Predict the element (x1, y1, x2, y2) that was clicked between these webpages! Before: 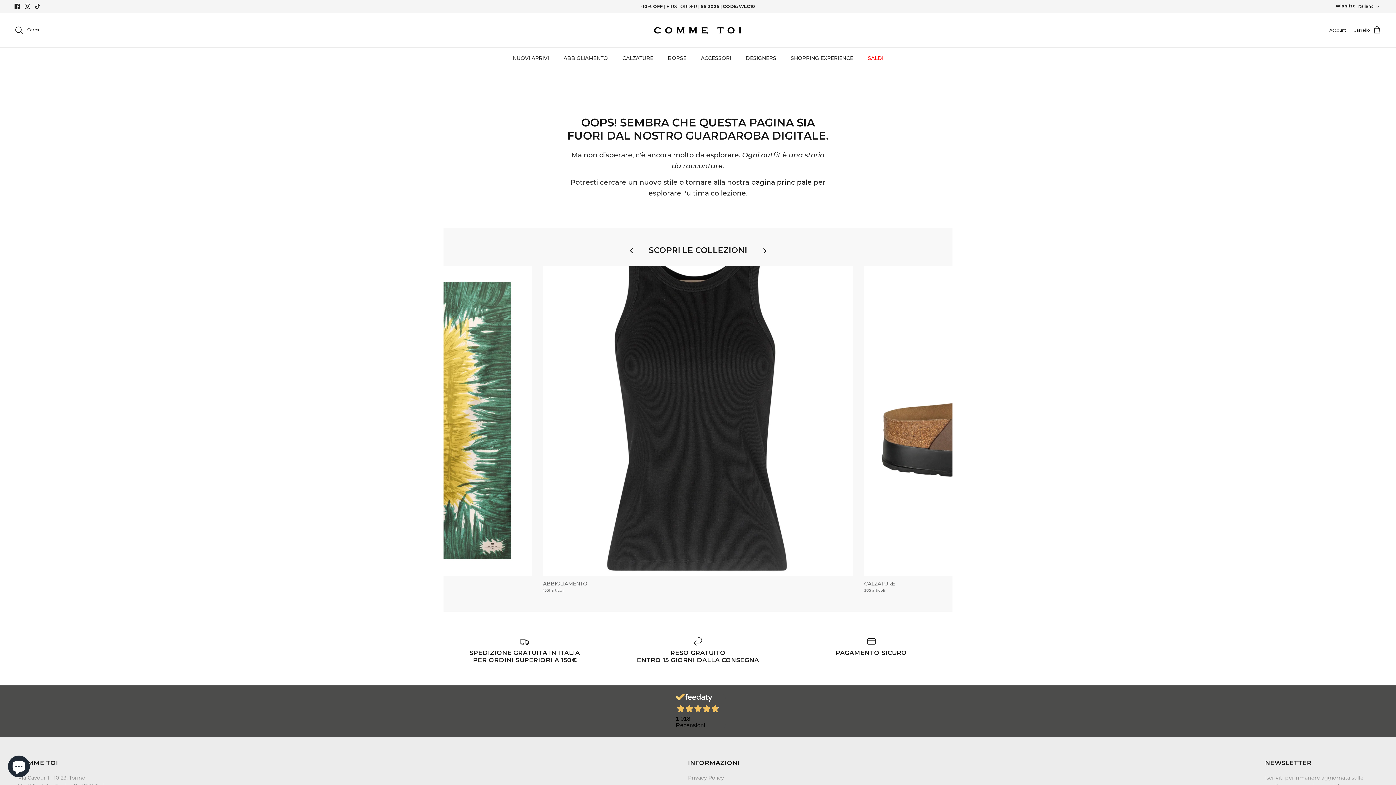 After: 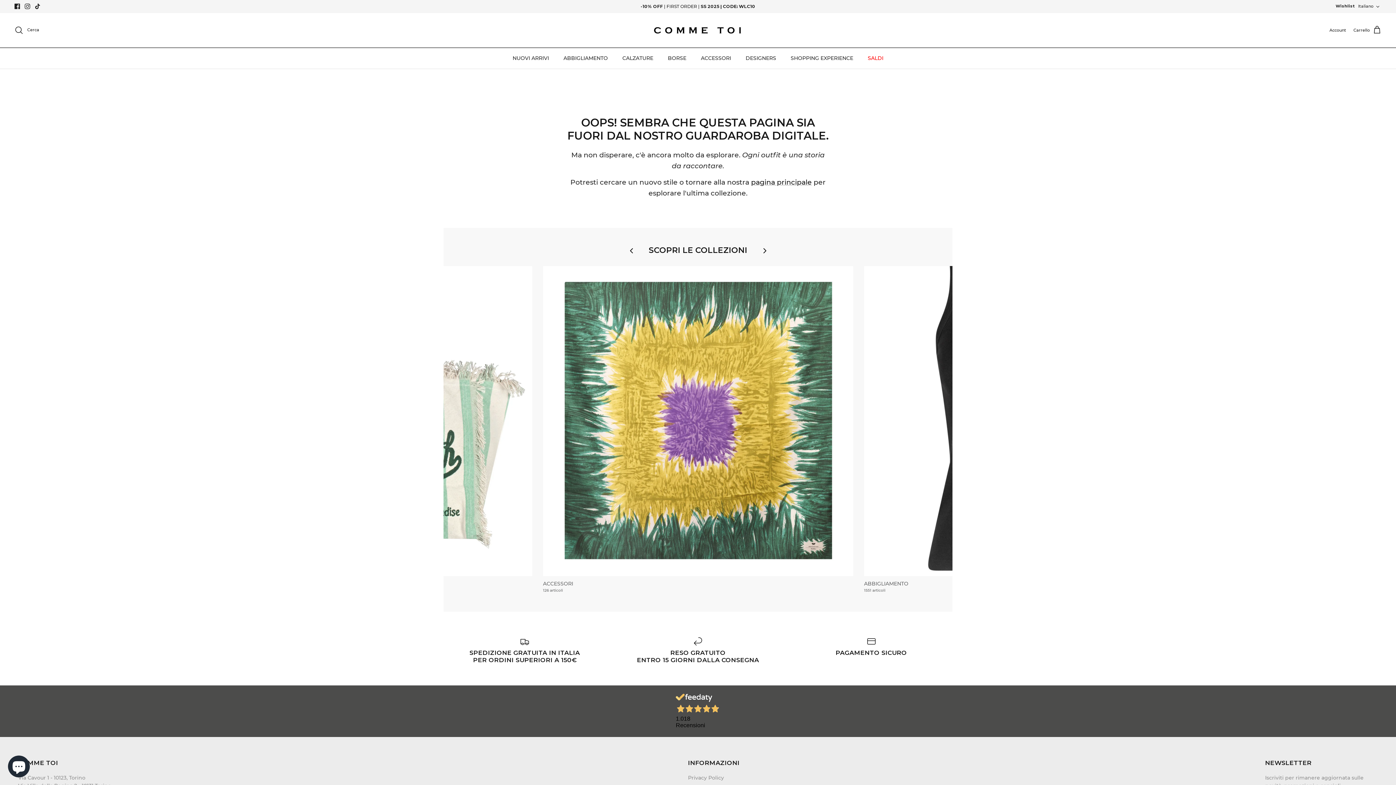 Action: bbox: (623, 242, 639, 258)